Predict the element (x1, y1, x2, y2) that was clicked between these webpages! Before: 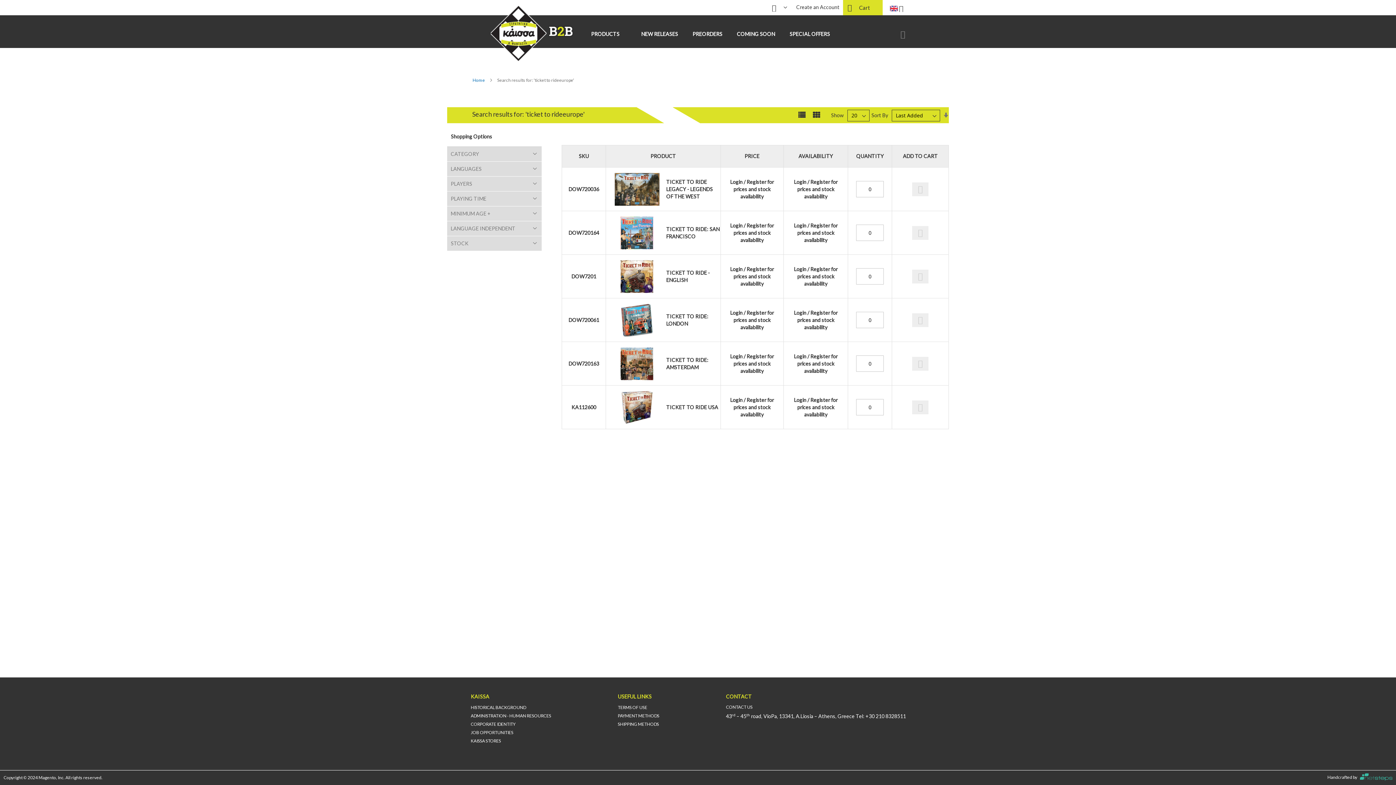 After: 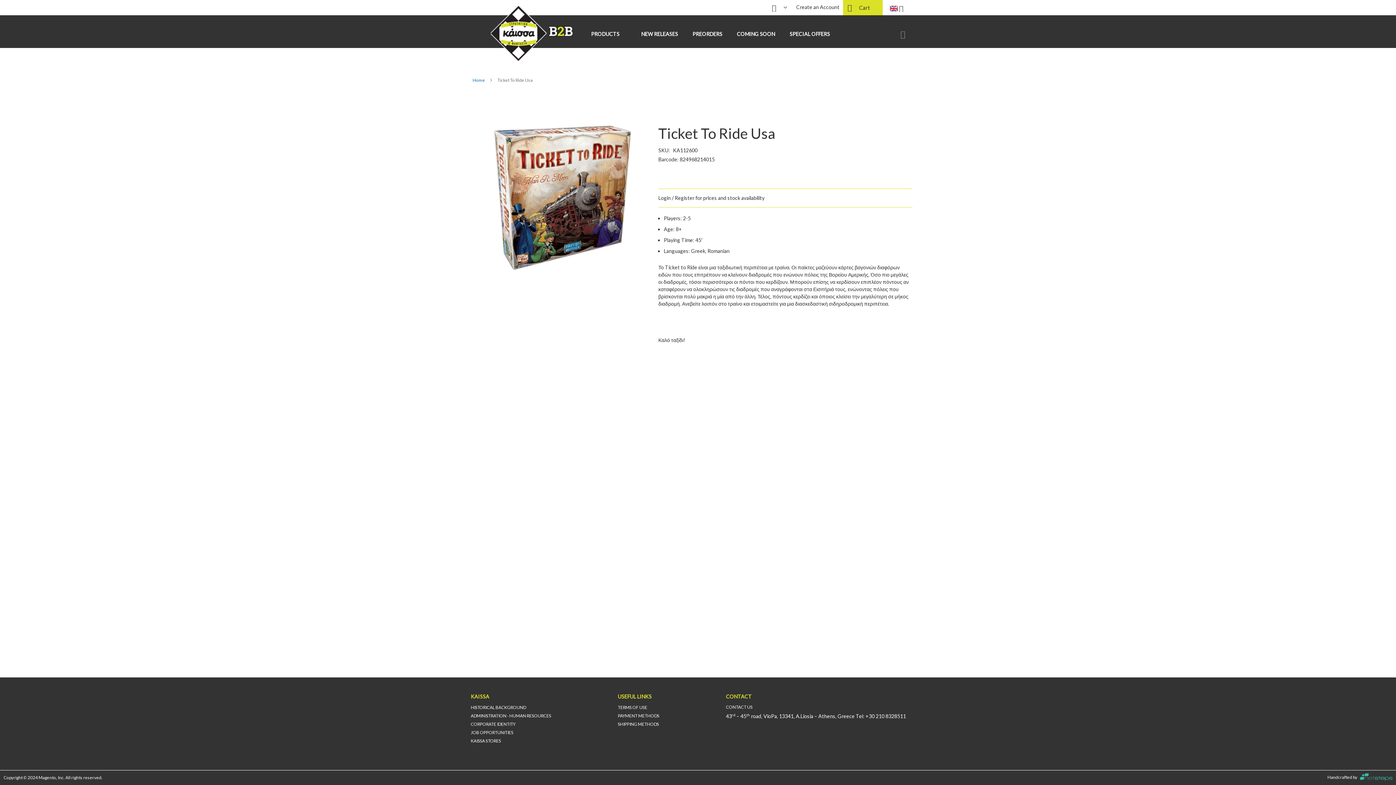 Action: bbox: (606, 391, 720, 423) label: TICKET TO RIDE USA